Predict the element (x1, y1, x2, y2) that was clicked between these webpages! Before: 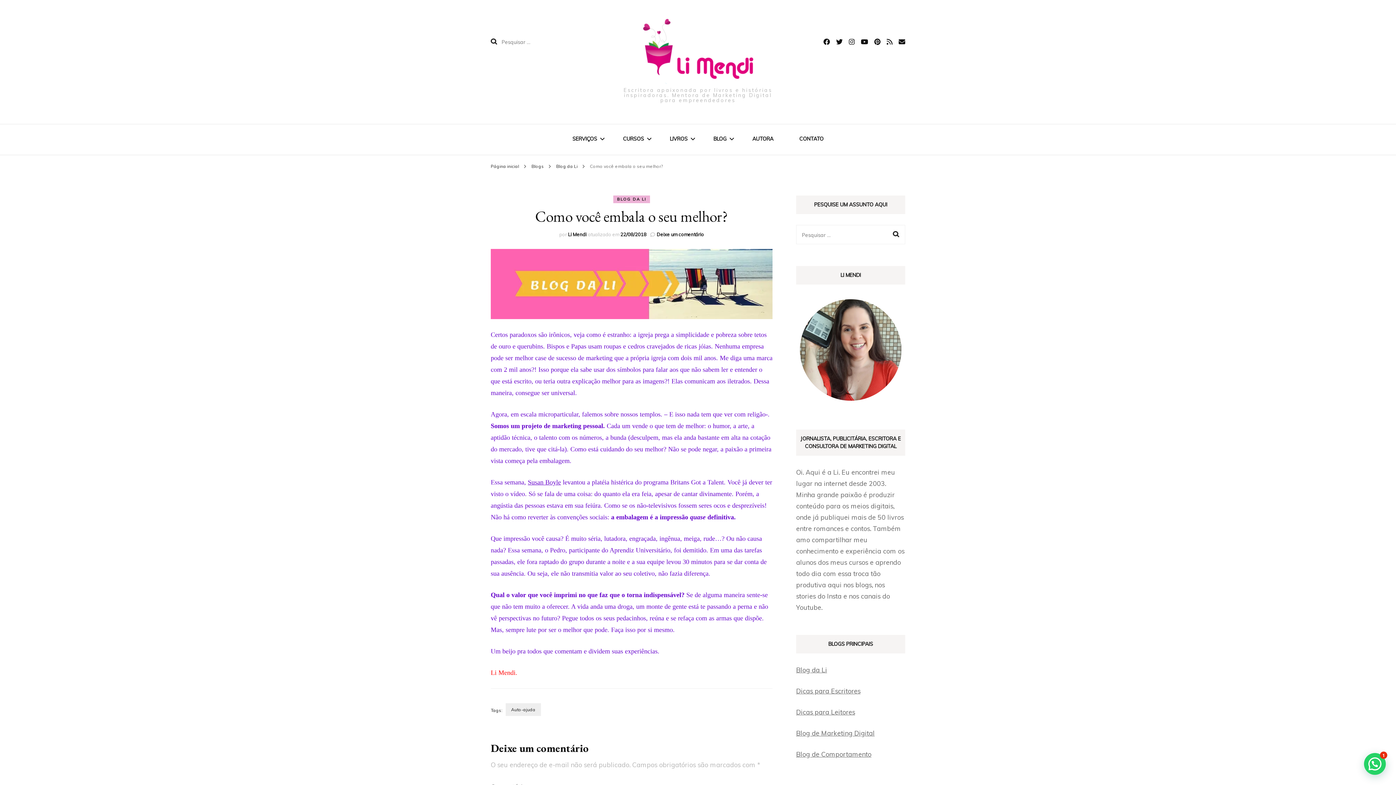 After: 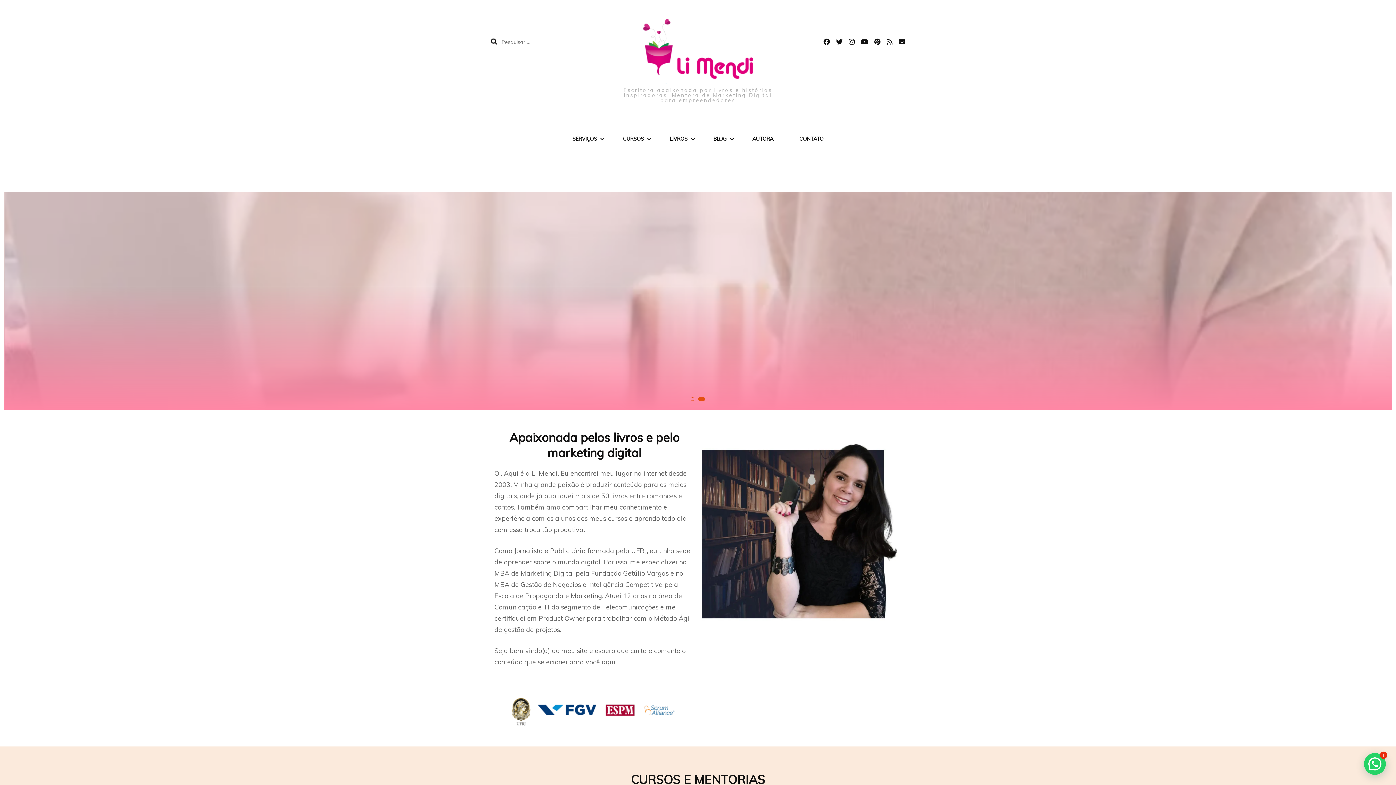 Action: bbox: (490, 163, 519, 169) label: Página inicial